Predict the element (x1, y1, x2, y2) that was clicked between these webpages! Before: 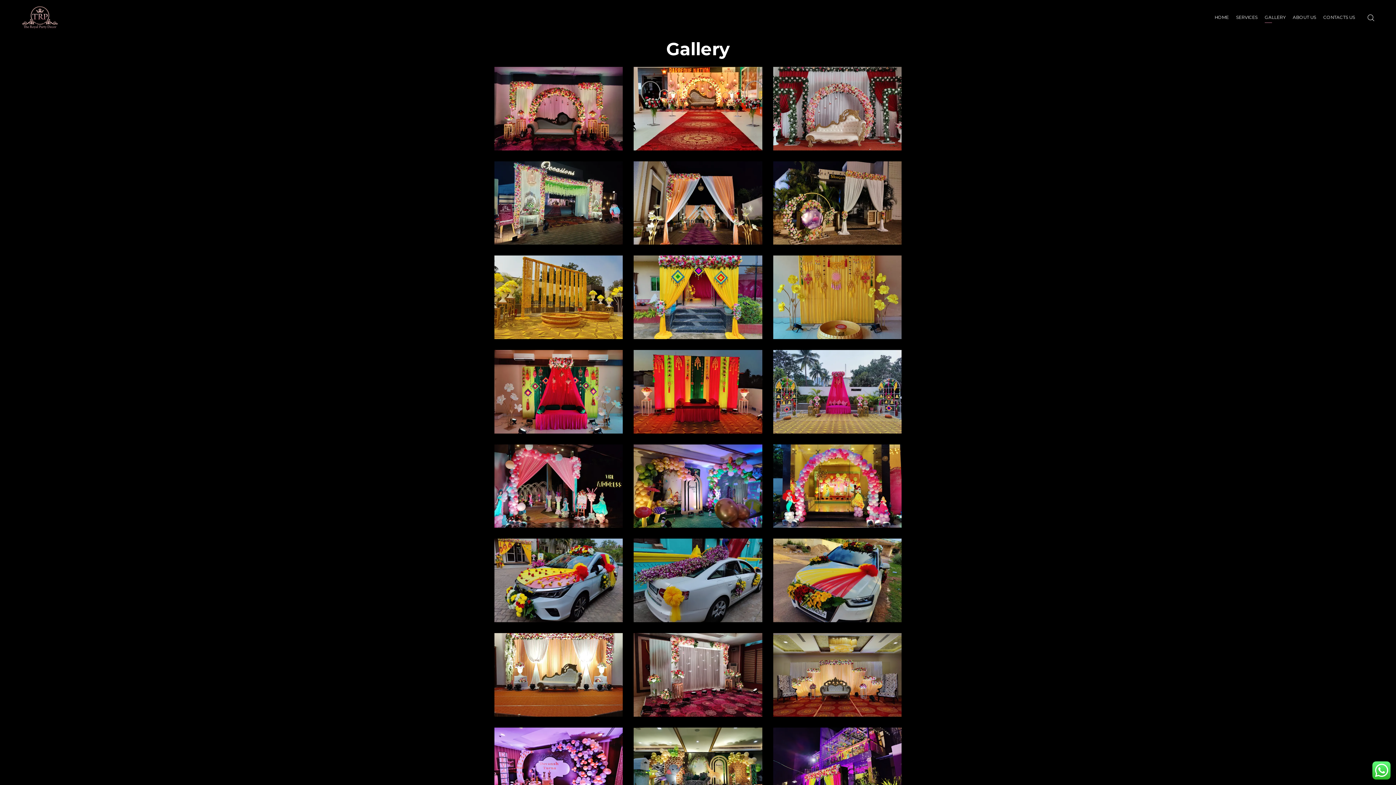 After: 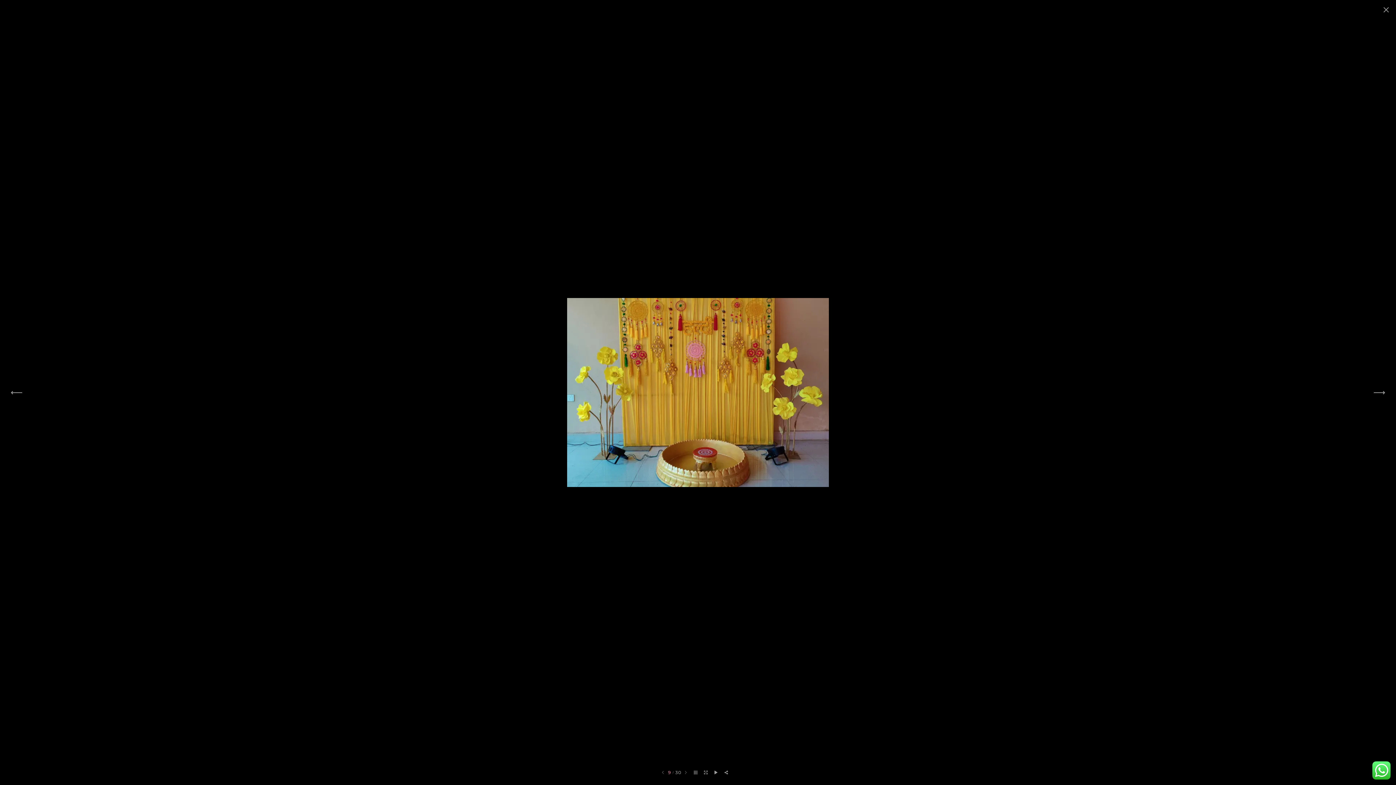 Action: bbox: (773, 255, 901, 339)